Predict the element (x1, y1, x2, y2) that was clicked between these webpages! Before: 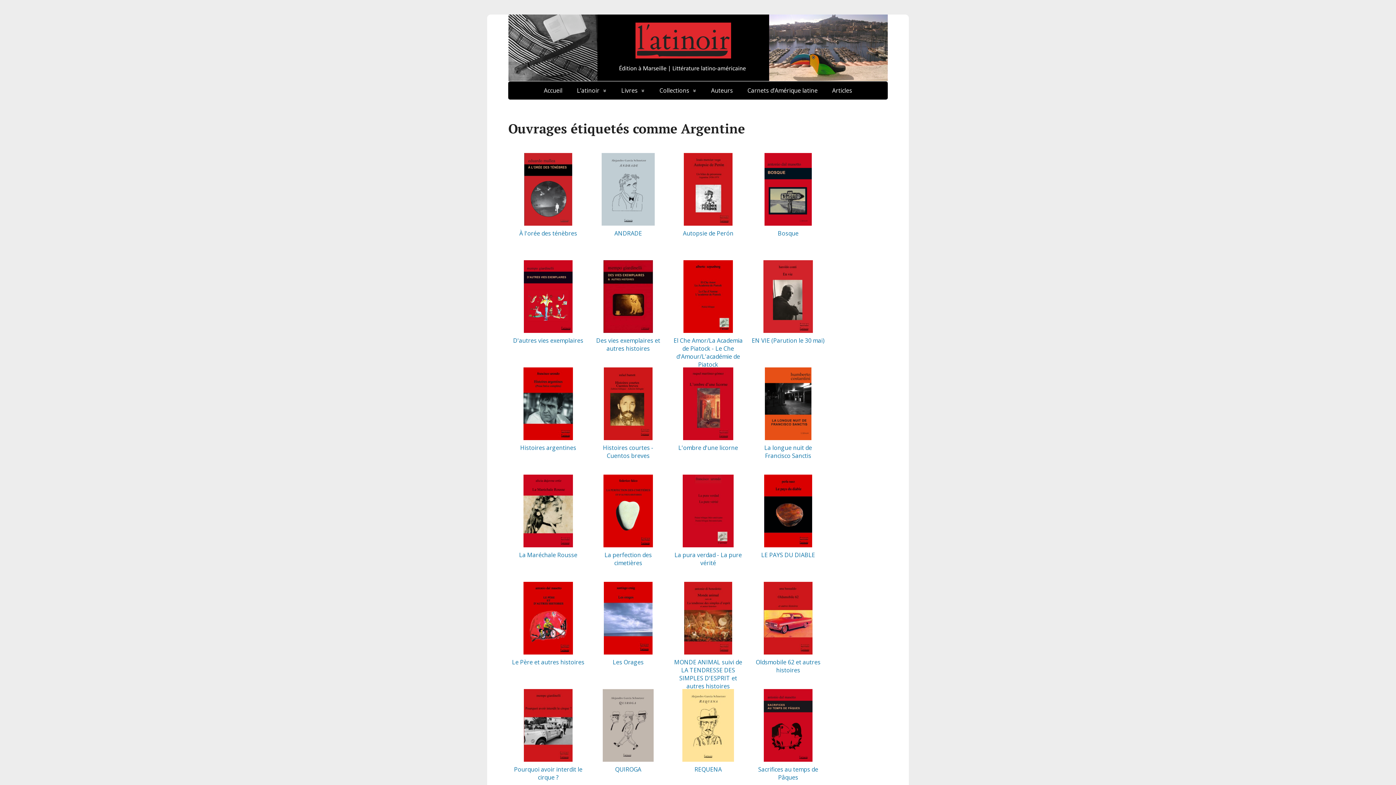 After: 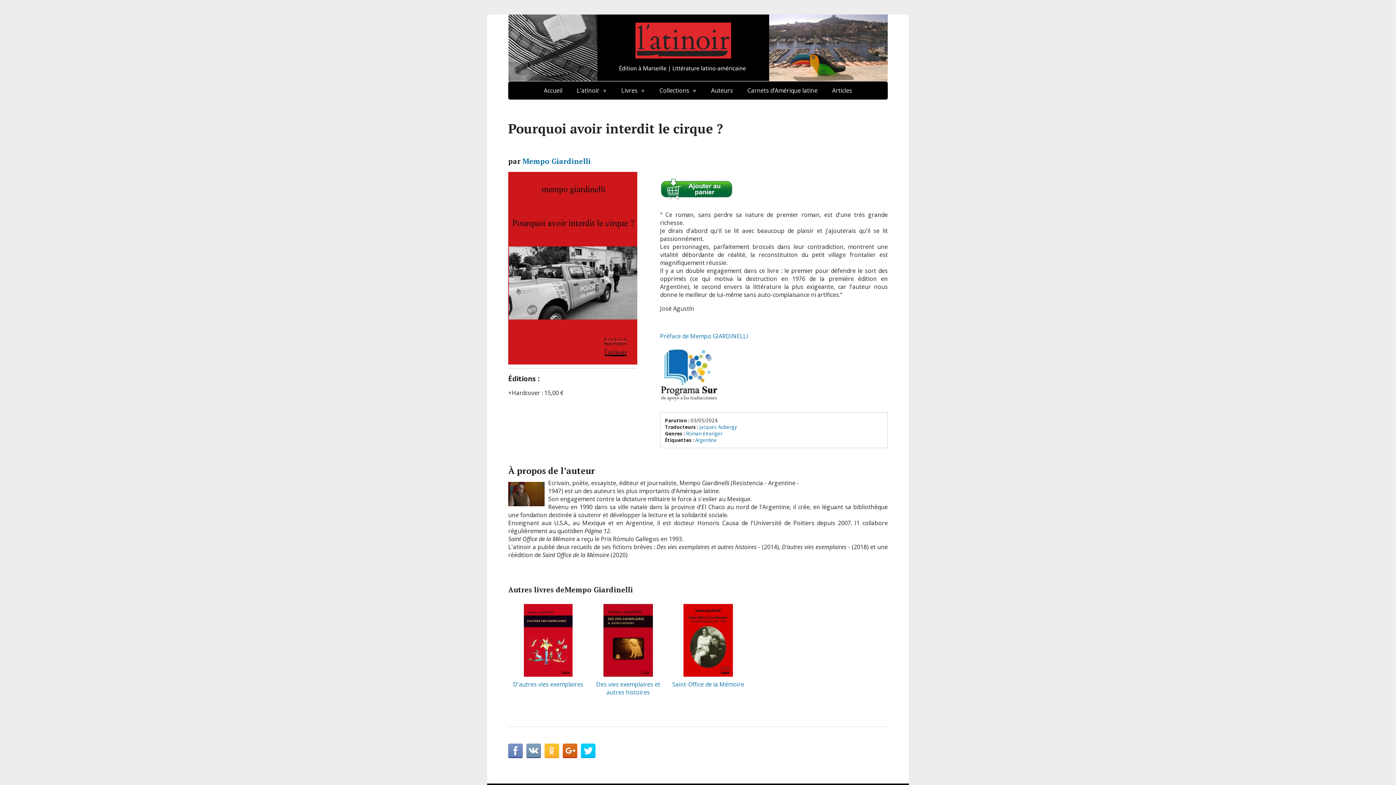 Action: label: Pourquoi avoir interdit le cirque ? bbox: (514, 765, 582, 781)